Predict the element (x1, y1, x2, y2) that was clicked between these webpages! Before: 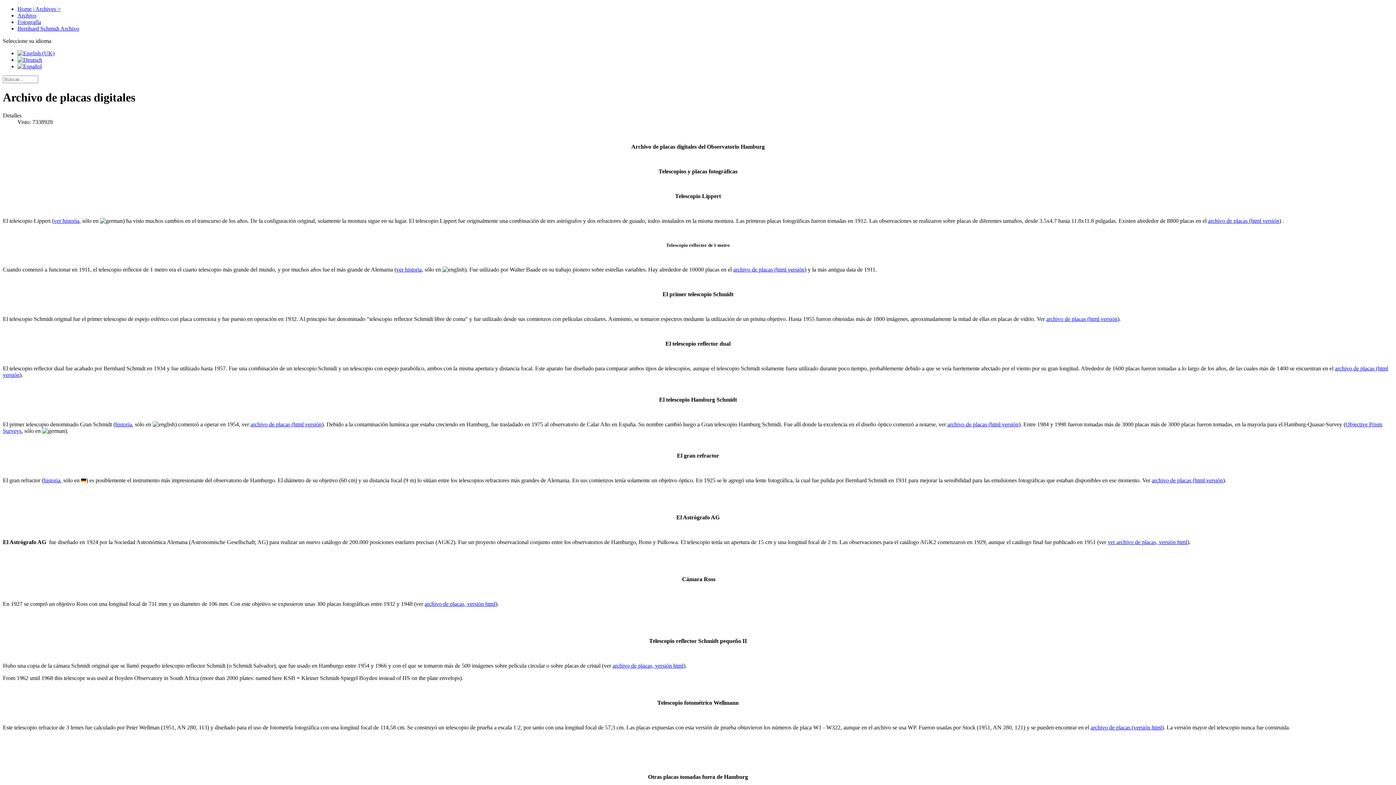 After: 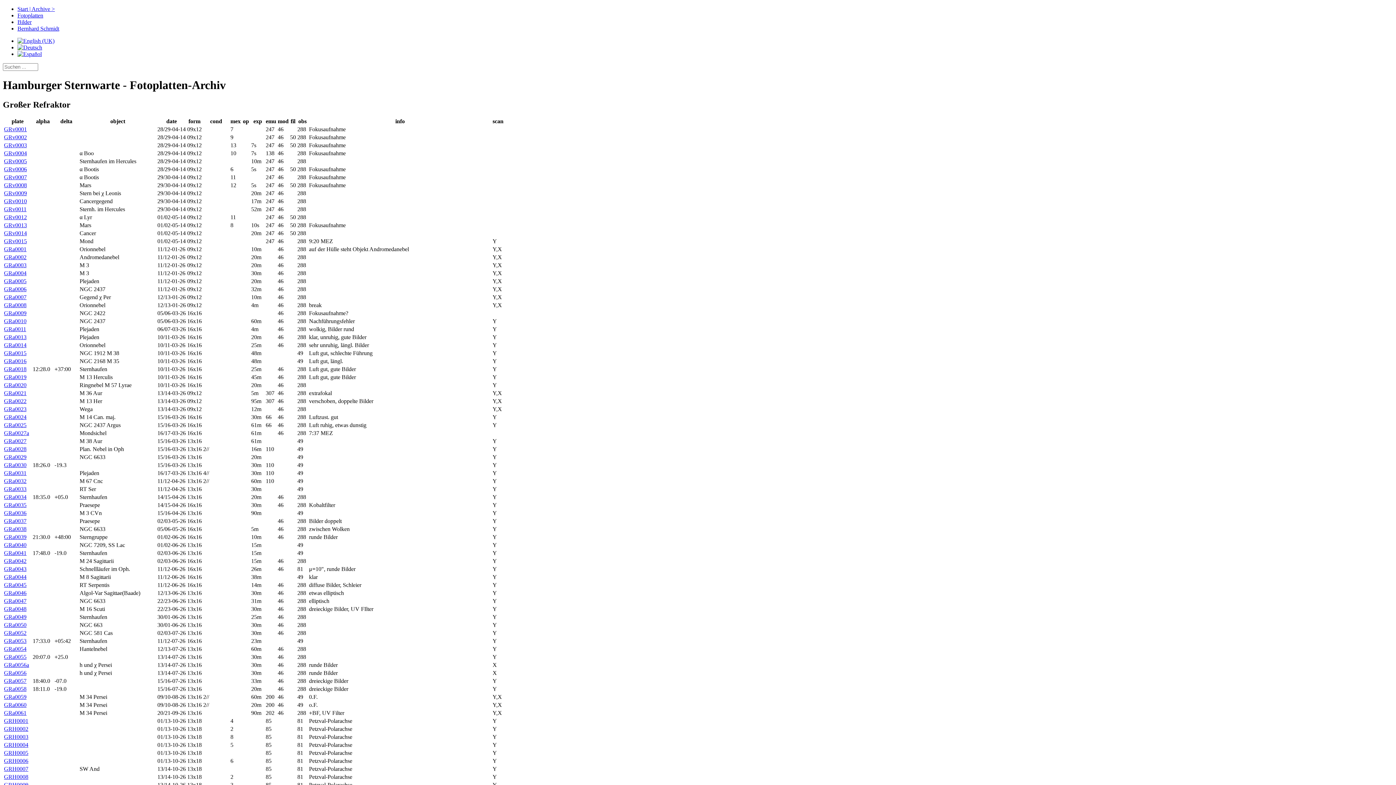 Action: bbox: (1152, 477, 1223, 483) label: archivo de placas (html versión